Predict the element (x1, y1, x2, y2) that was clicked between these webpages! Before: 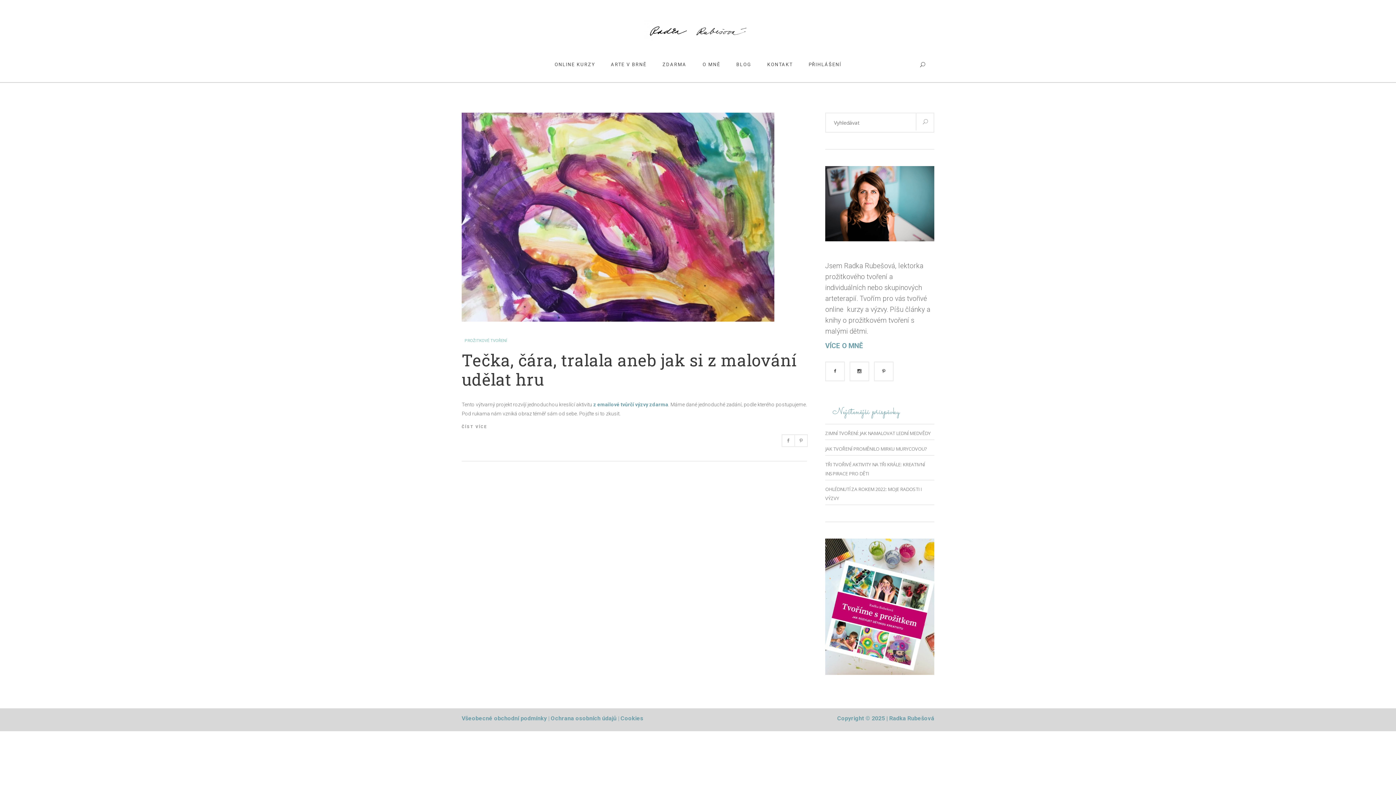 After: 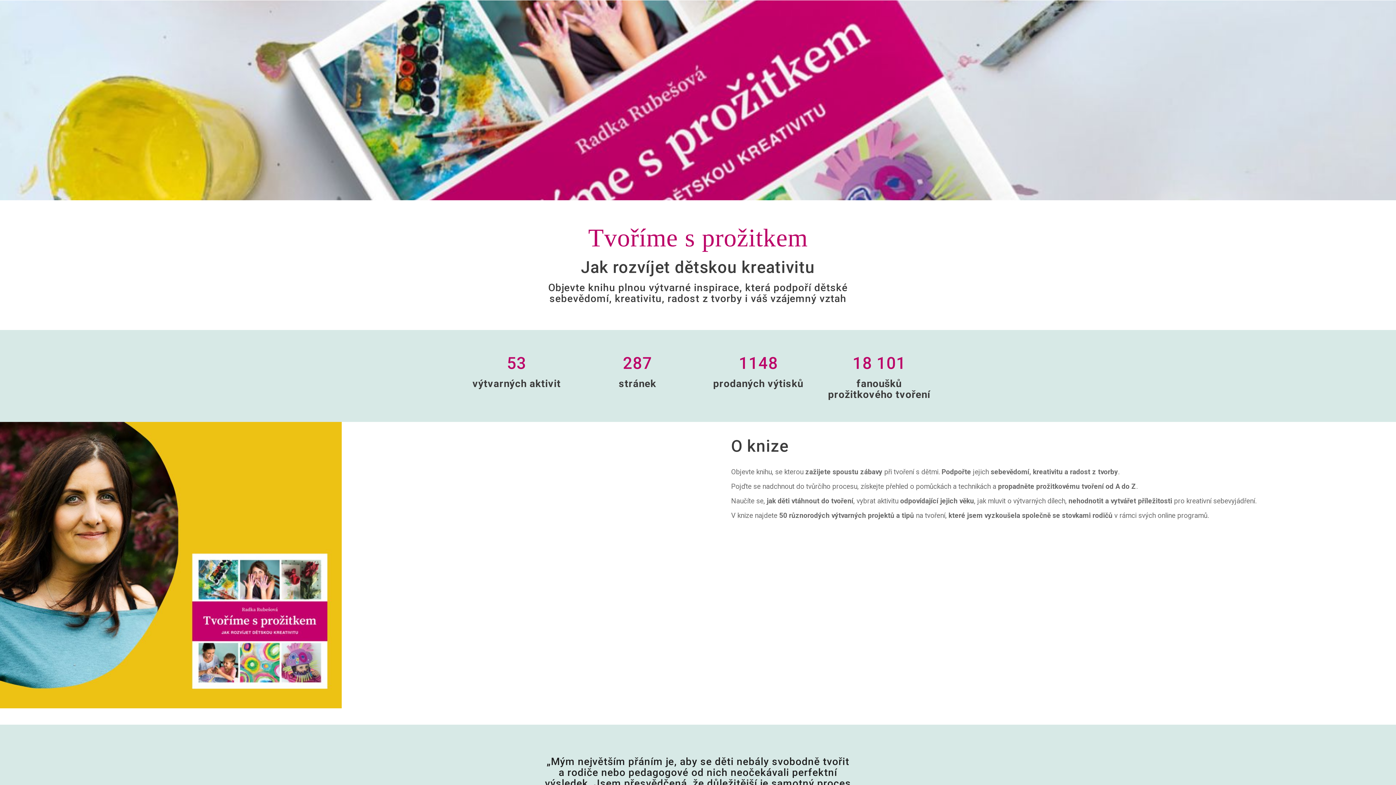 Action: bbox: (825, 670, 934, 676)